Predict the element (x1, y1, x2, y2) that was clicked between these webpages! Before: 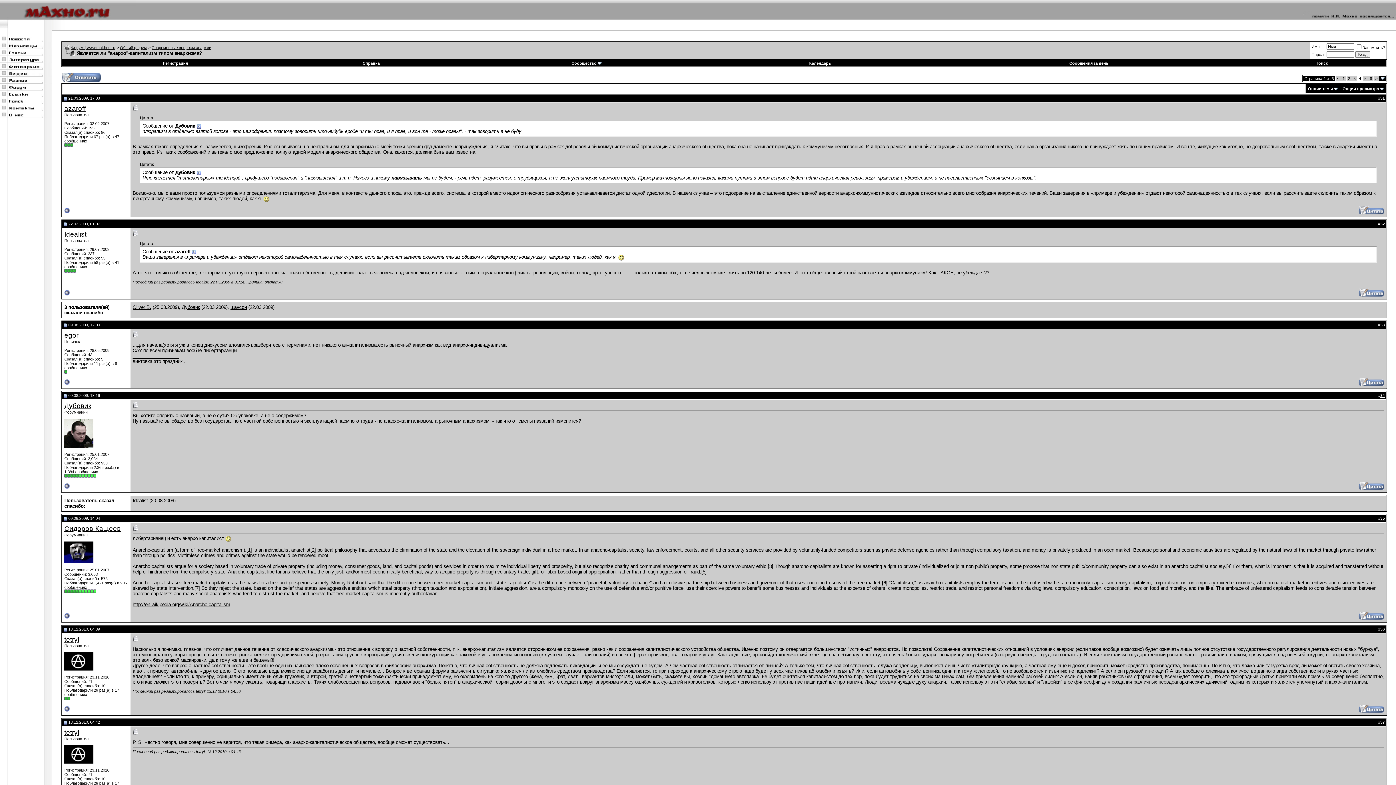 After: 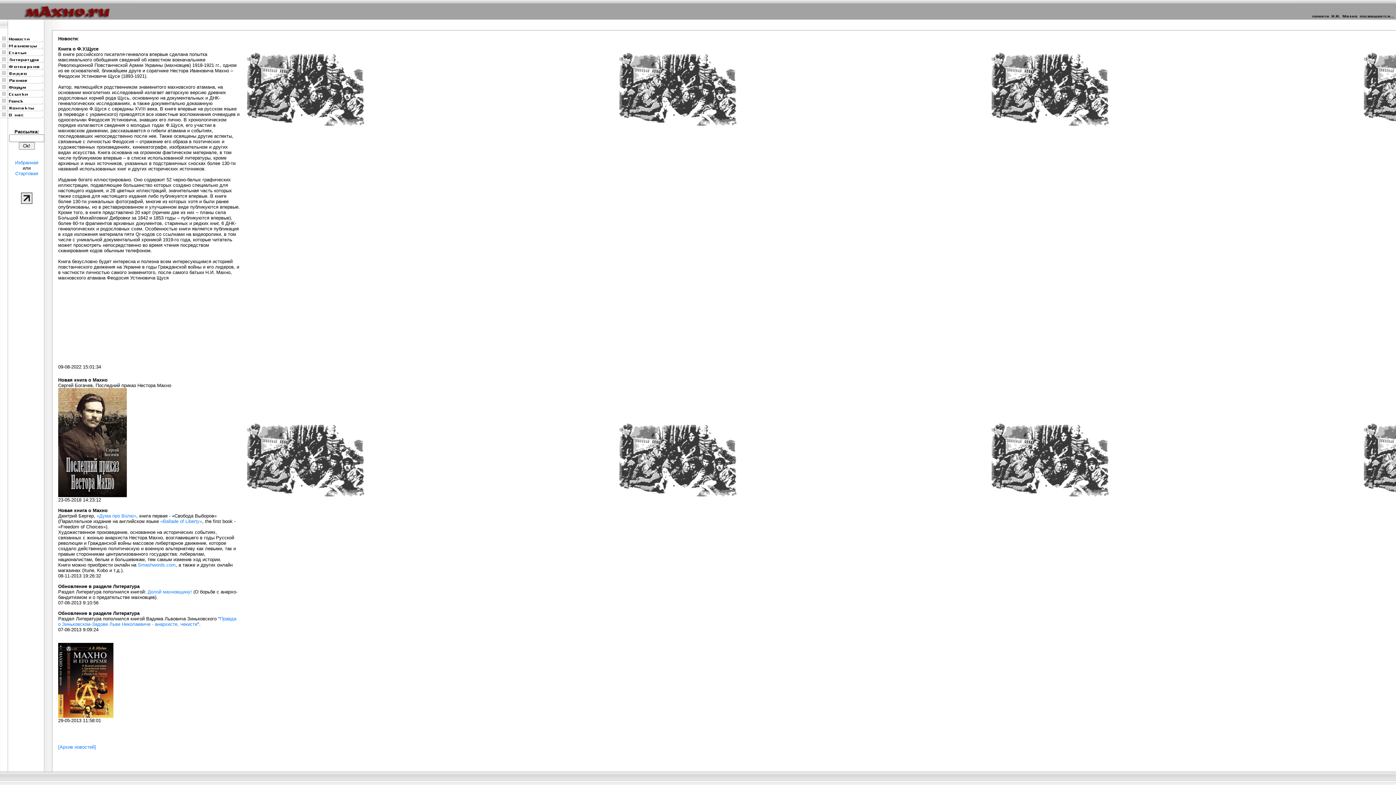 Action: bbox: (0, 26, 136, 31)